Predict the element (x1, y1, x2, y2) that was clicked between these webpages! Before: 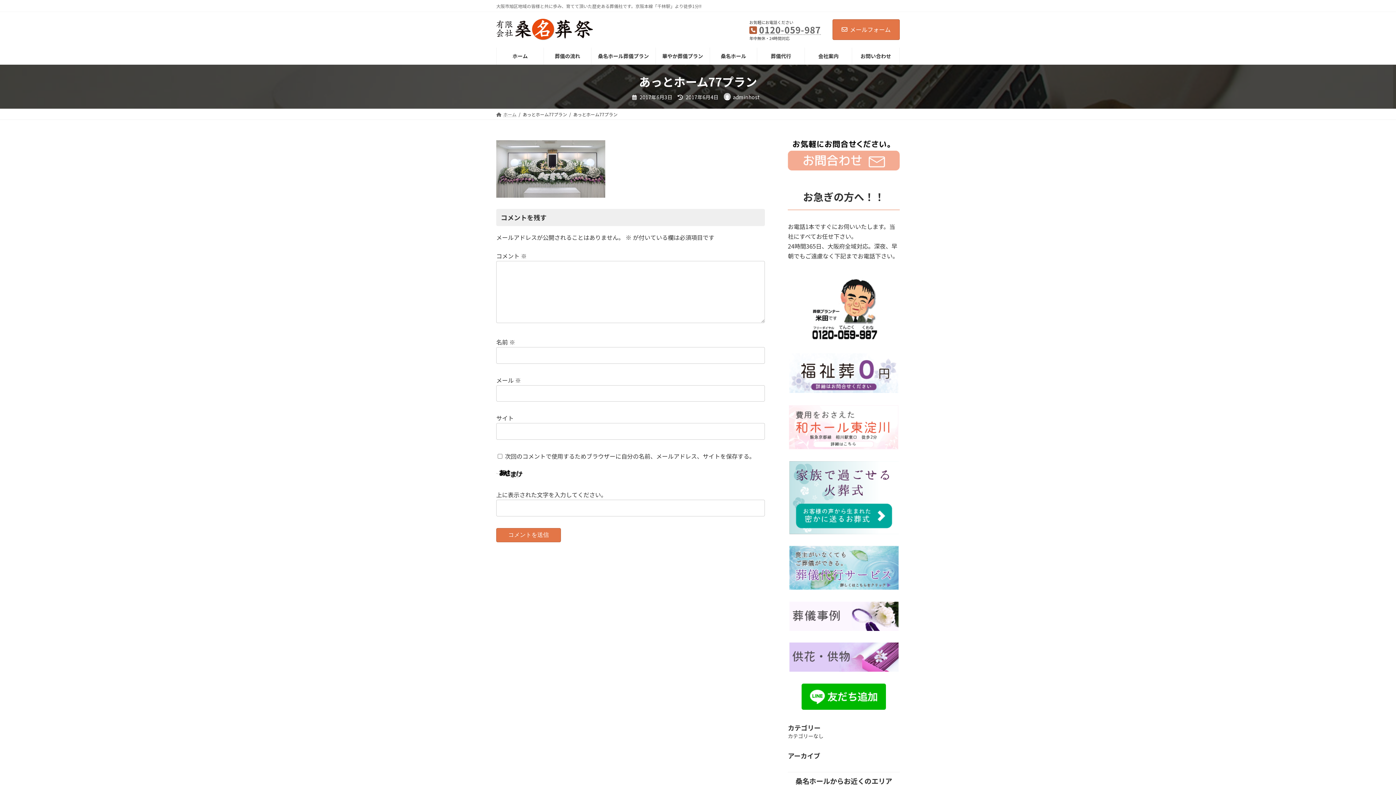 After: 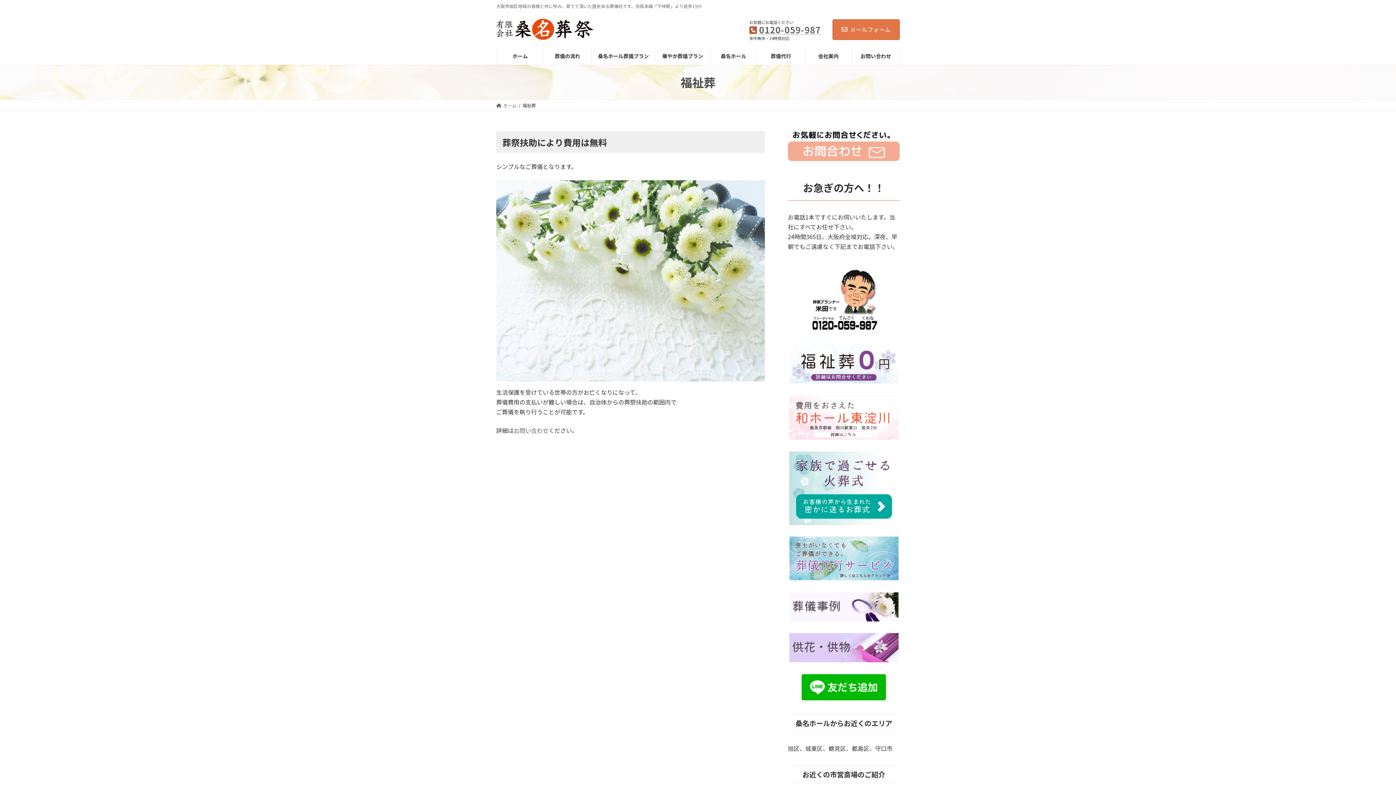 Action: bbox: (789, 353, 898, 393)